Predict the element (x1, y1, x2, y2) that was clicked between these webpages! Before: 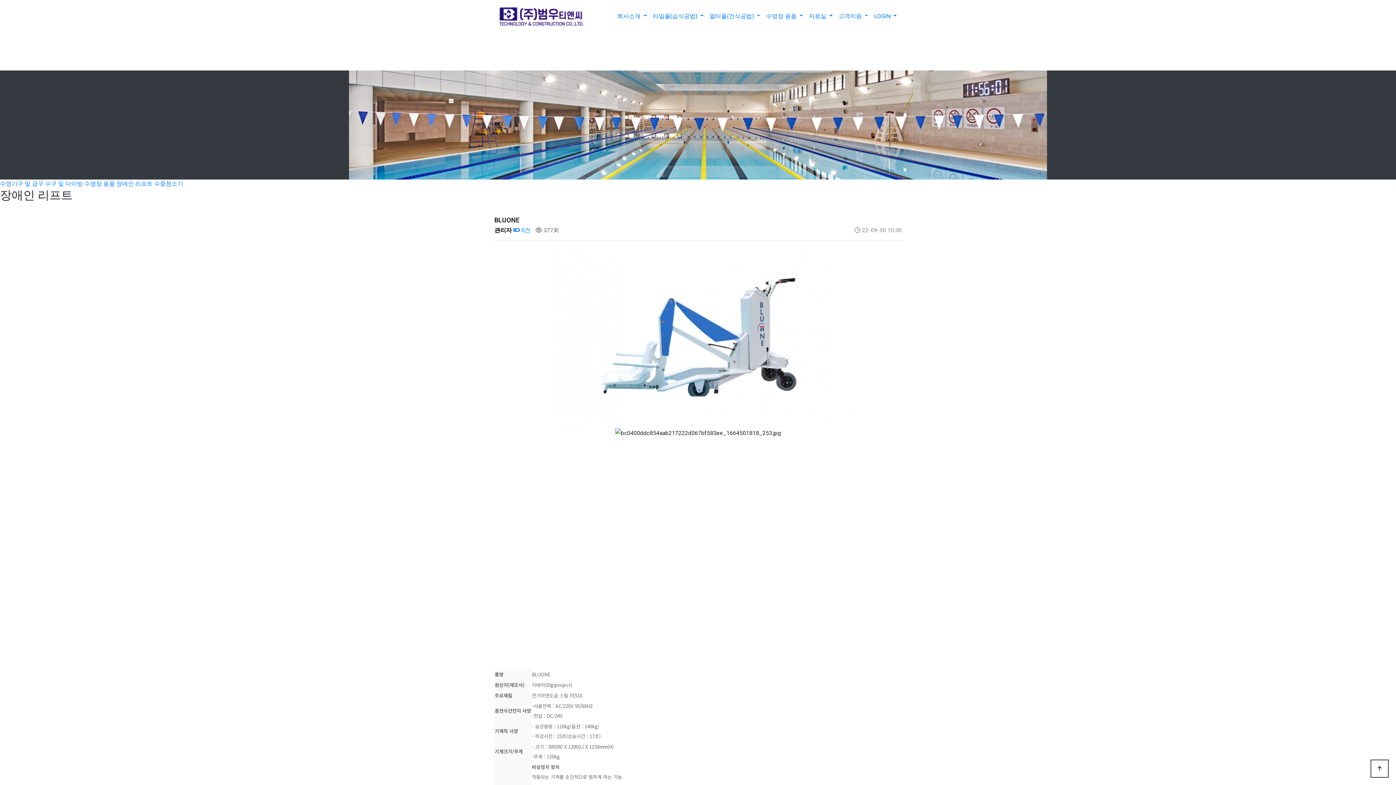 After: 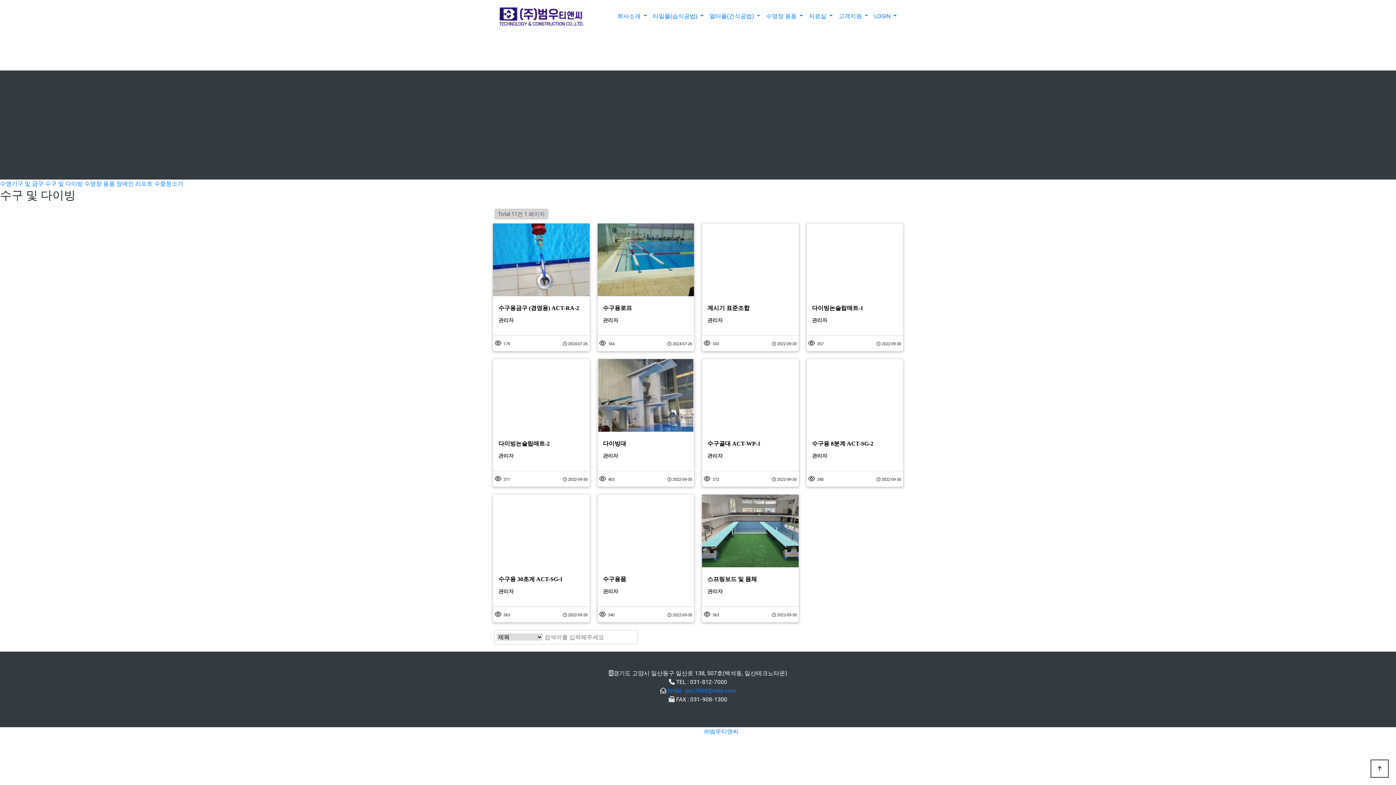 Action: bbox: (45, 180, 84, 187) label: 수구 및 다이빙 